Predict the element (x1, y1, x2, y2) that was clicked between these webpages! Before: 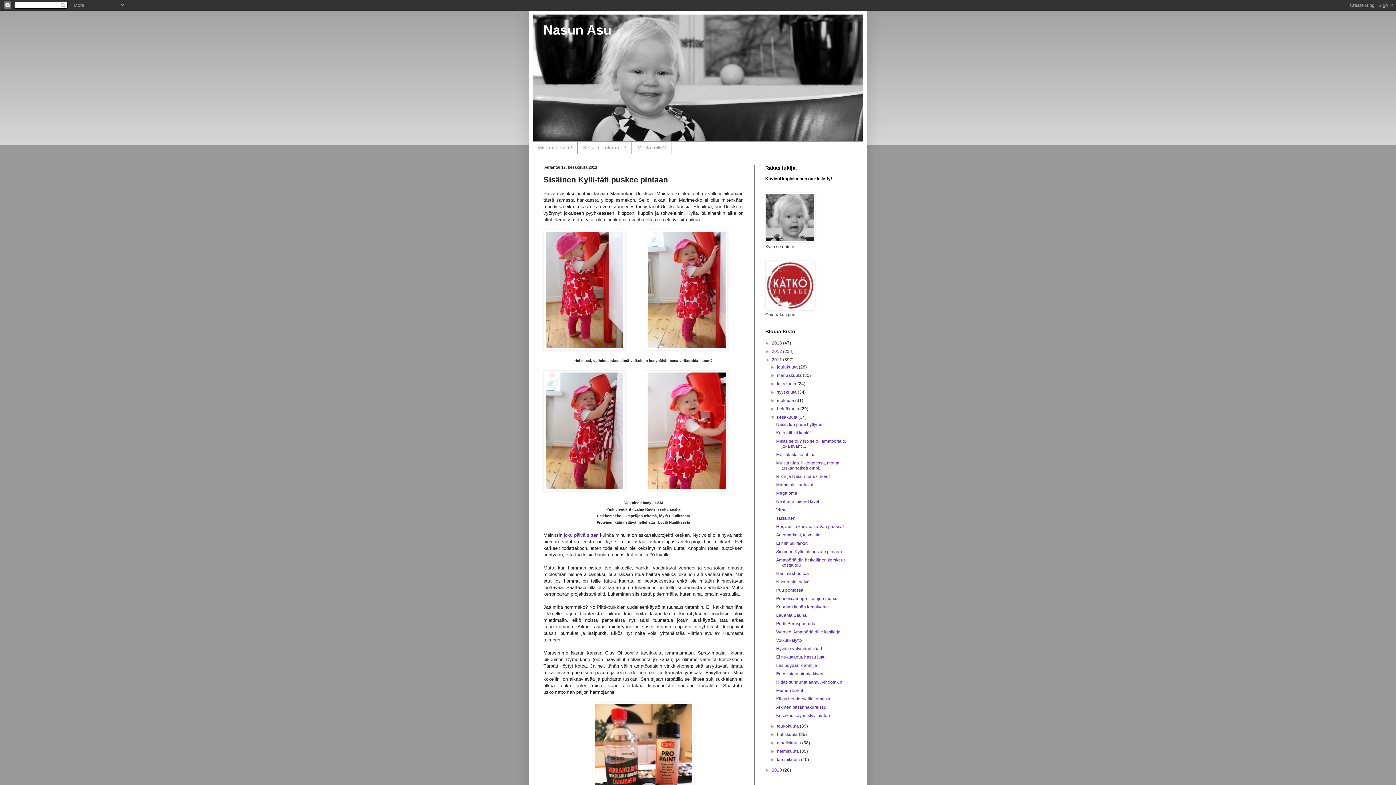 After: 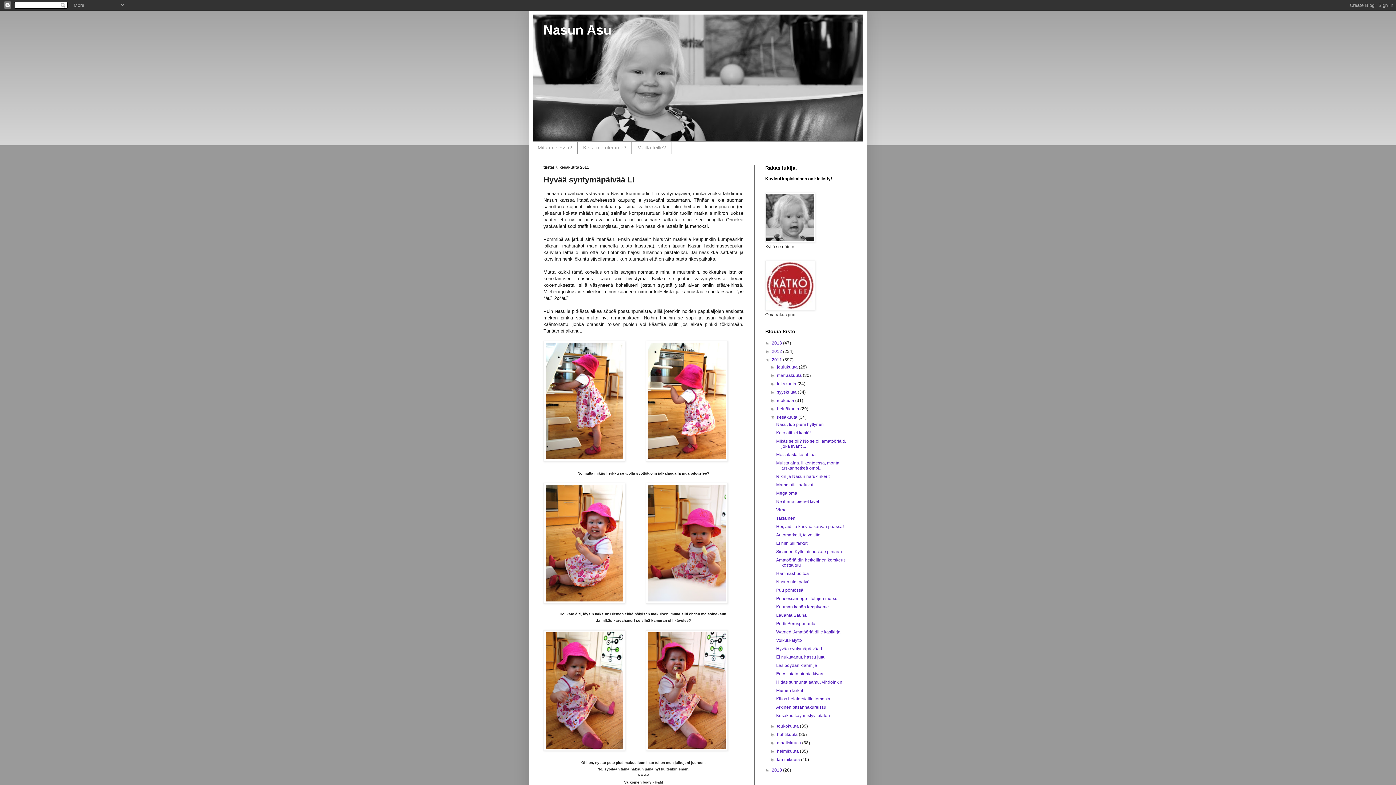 Action: label: Hyvää syntymäpäivää L! bbox: (776, 646, 824, 651)